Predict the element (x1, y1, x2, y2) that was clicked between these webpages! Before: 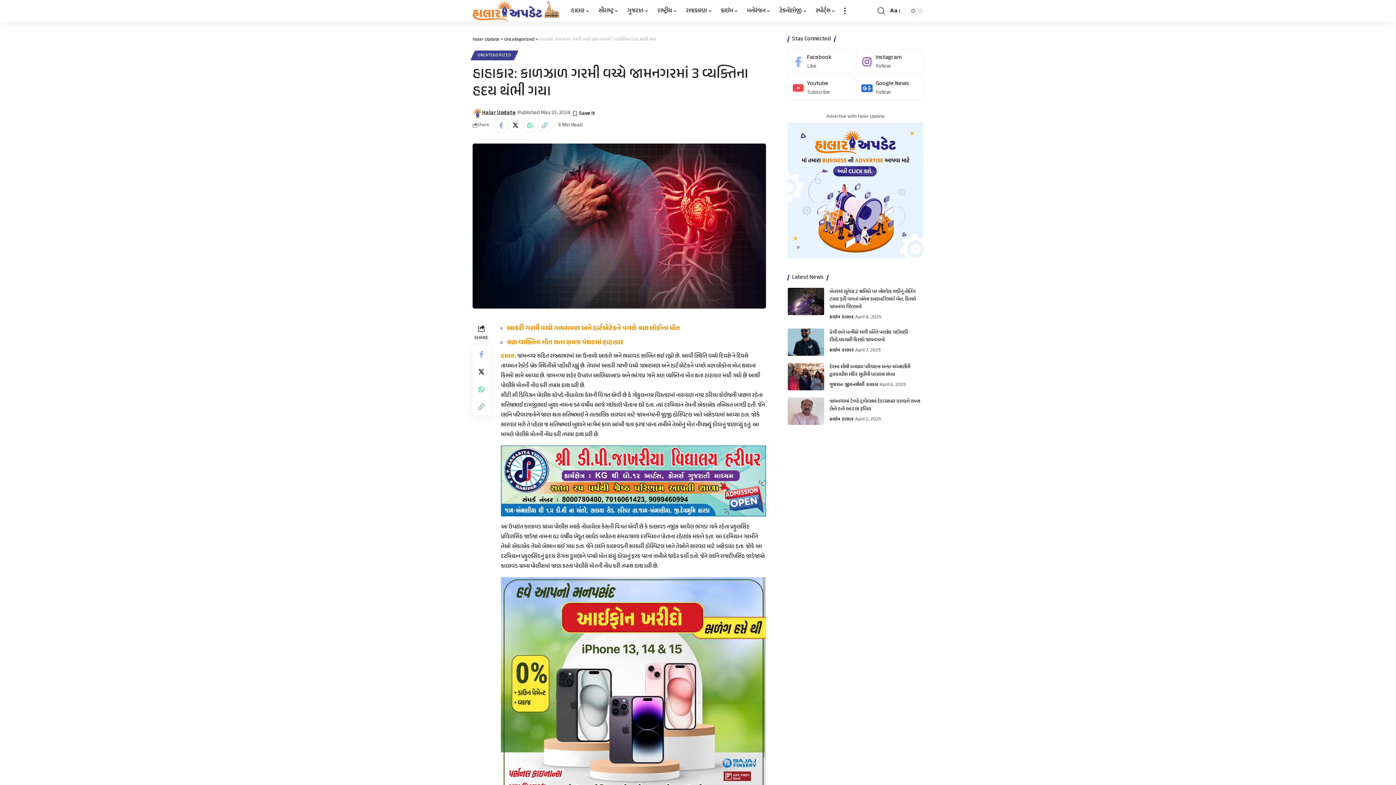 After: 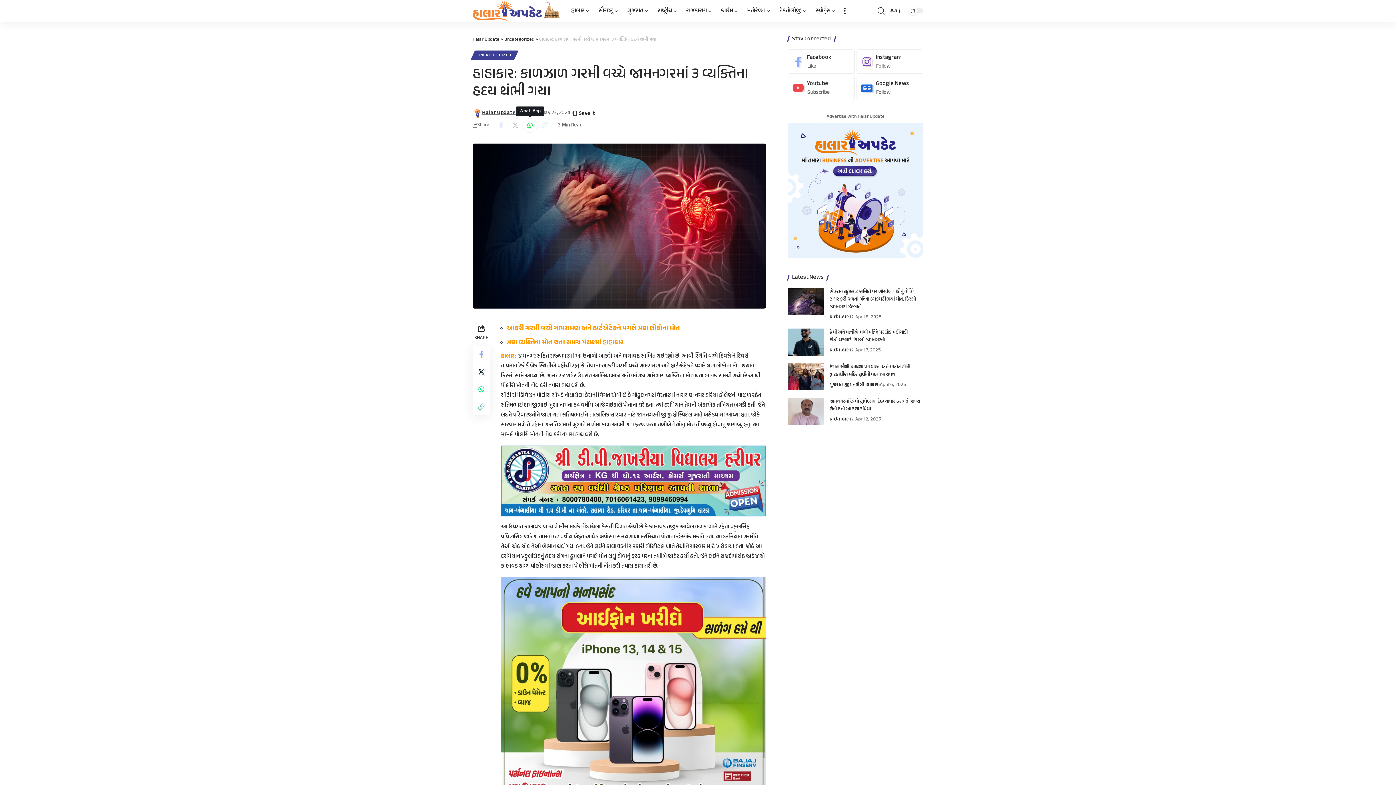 Action: bbox: (522, 118, 537, 132) label: Share on Whatsapp